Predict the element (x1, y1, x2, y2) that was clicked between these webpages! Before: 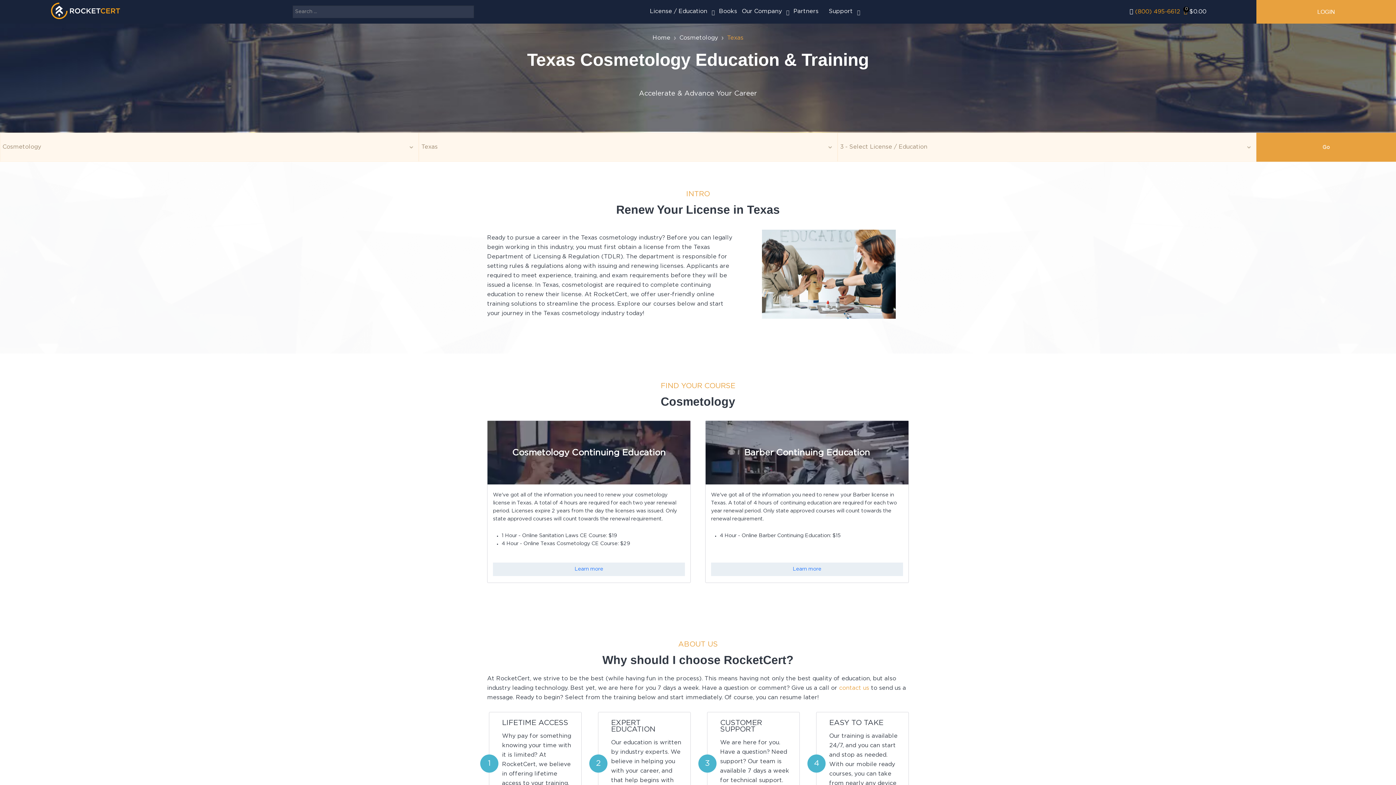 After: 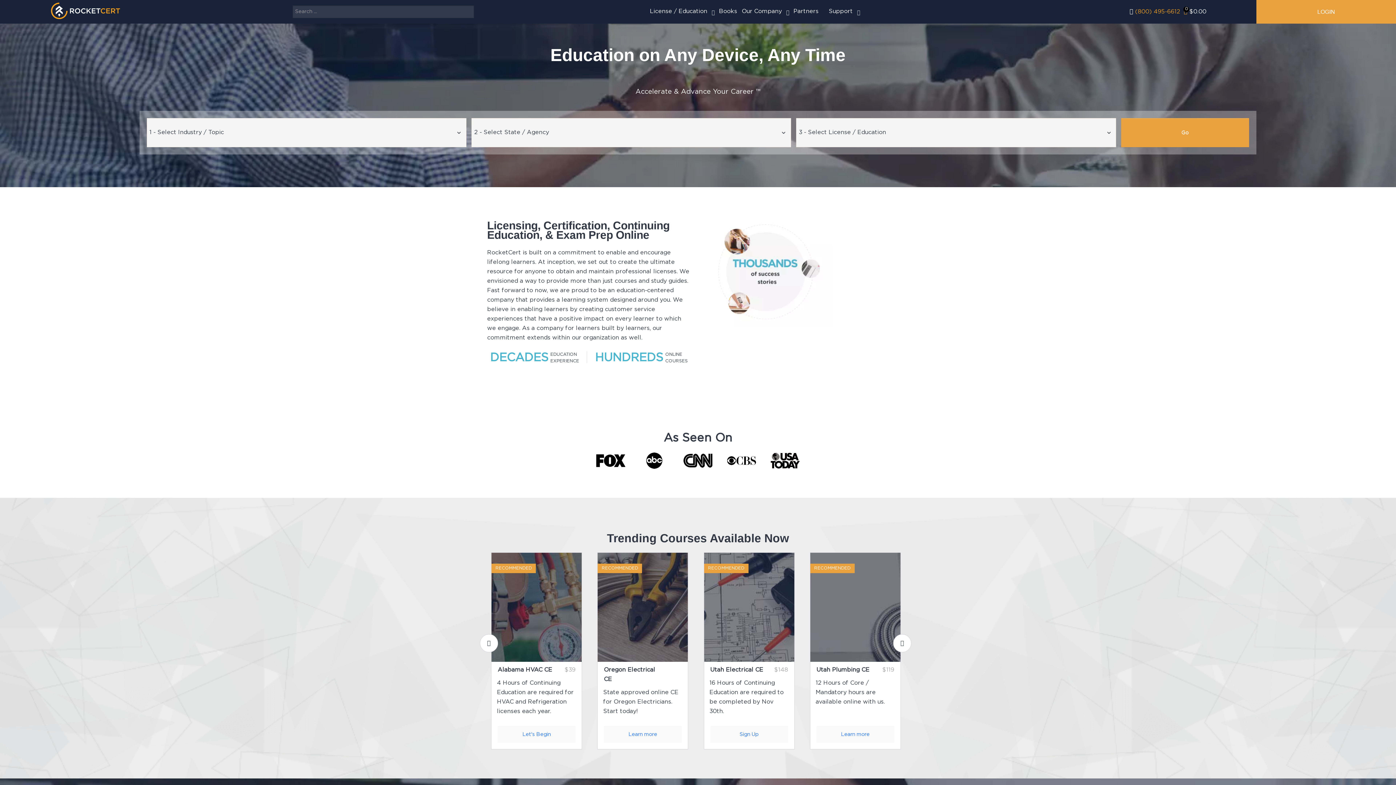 Action: bbox: (48, 7, 121, 12)